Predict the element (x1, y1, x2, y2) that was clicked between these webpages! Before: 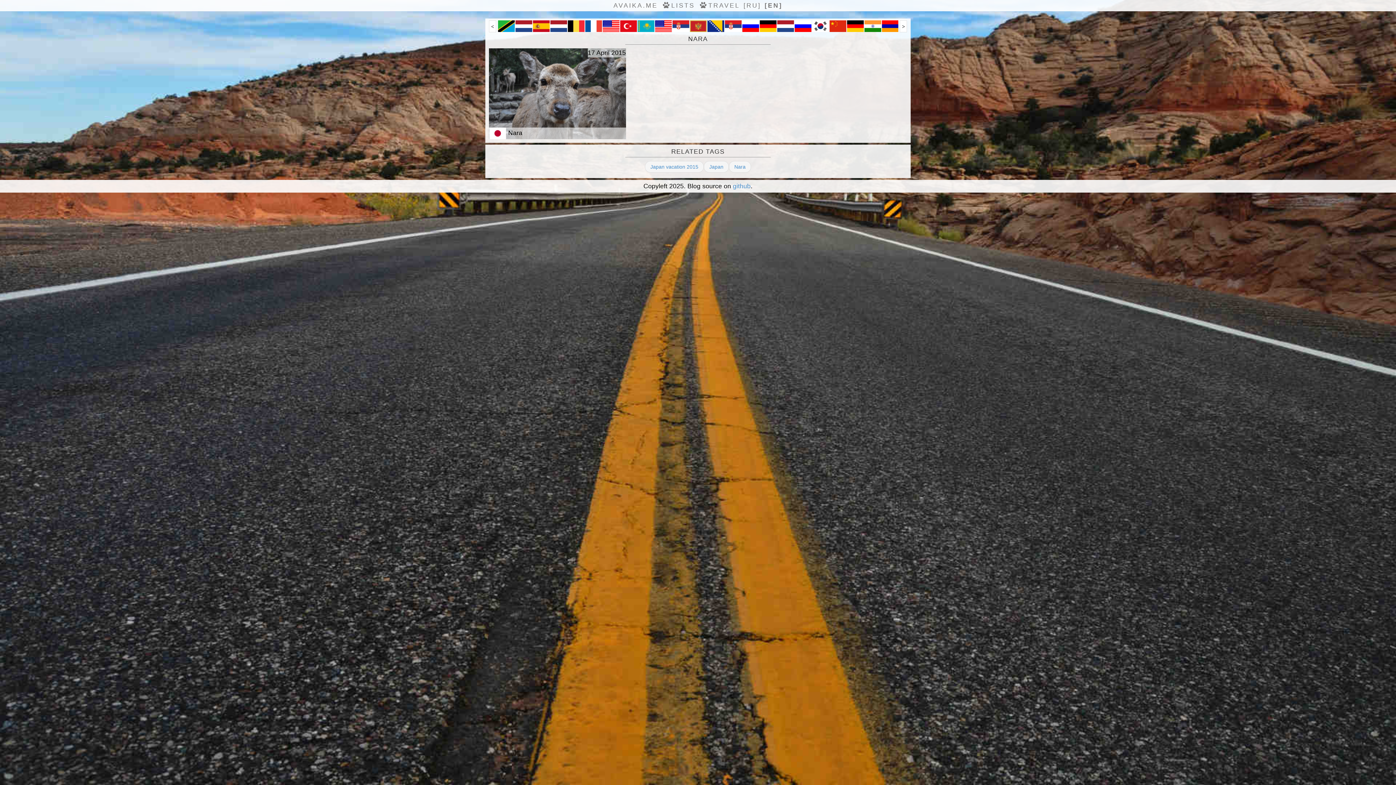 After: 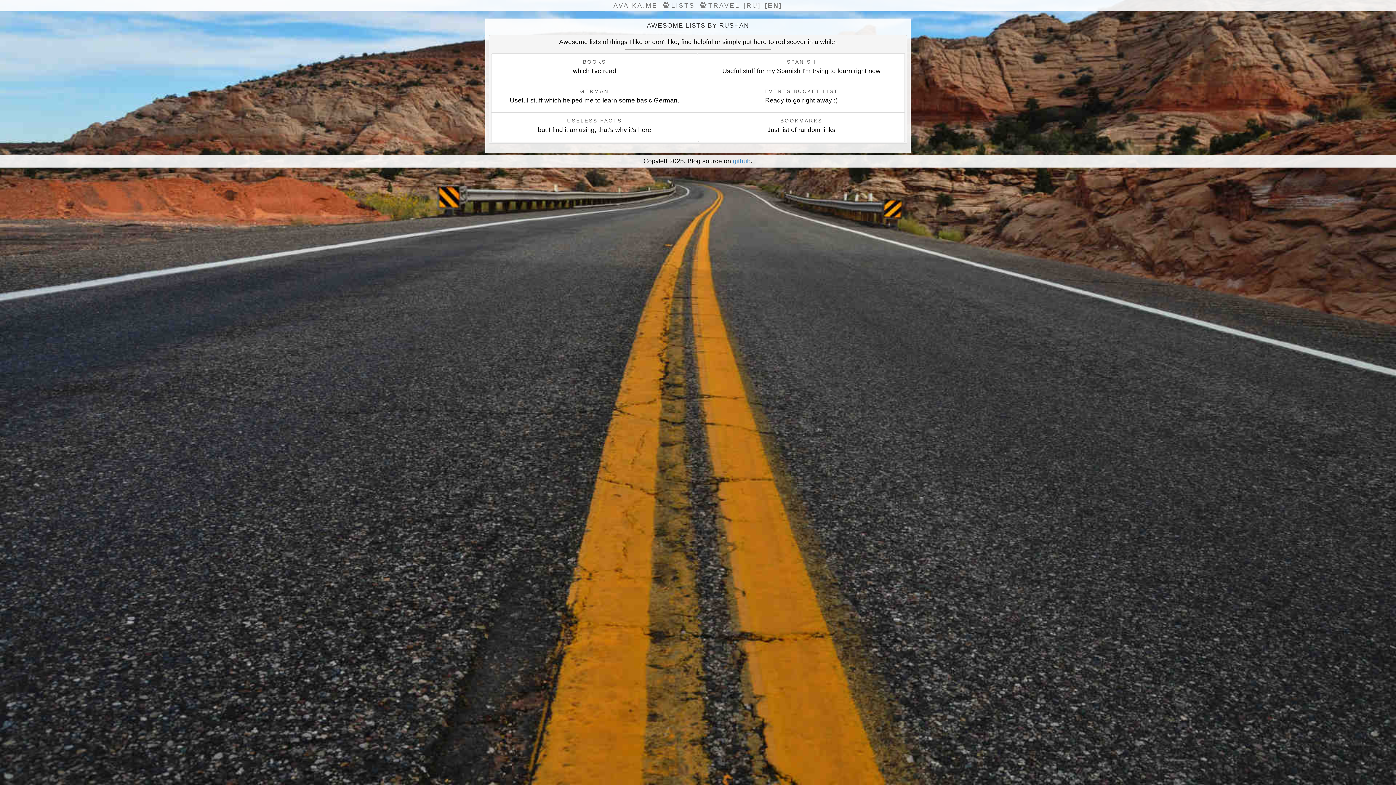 Action: bbox: (659, 0, 696, 11) label: LISTS